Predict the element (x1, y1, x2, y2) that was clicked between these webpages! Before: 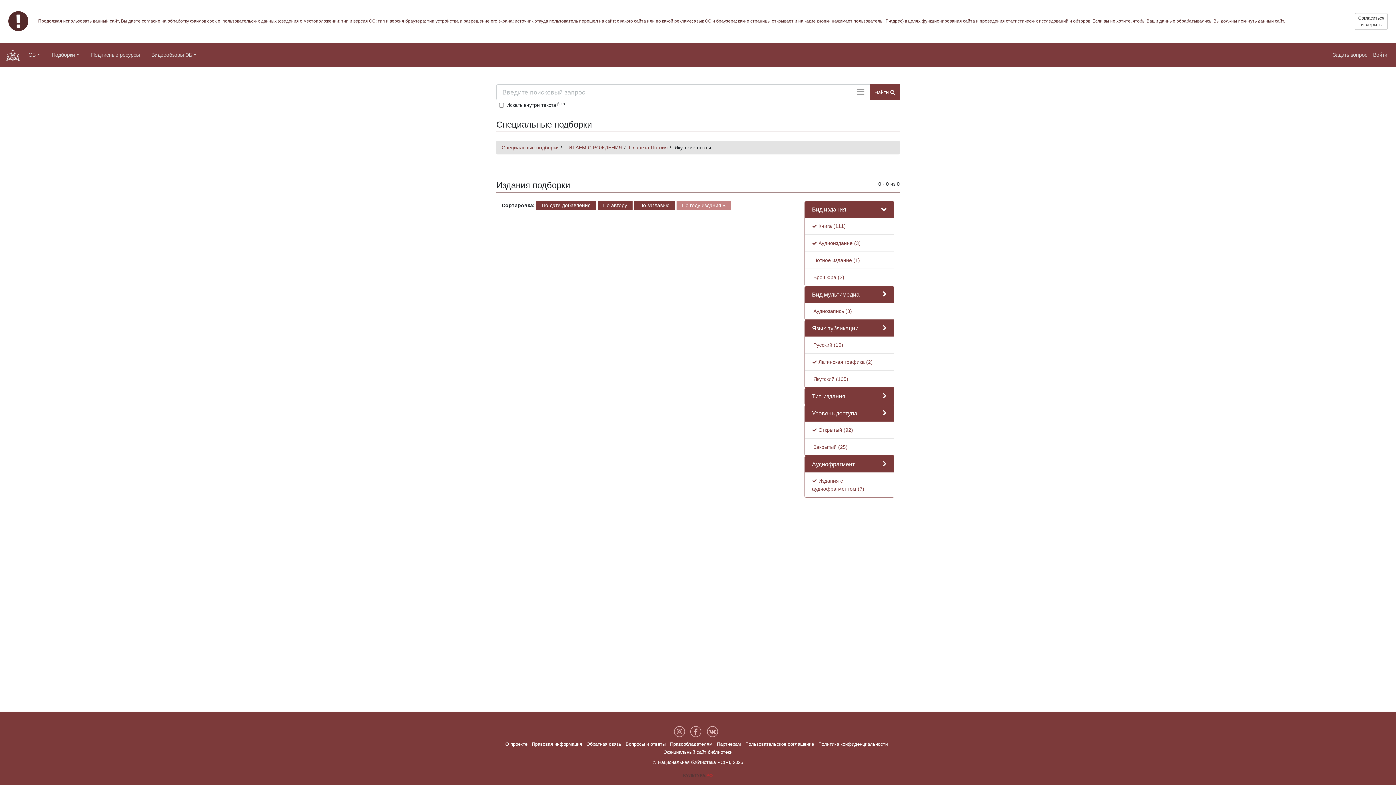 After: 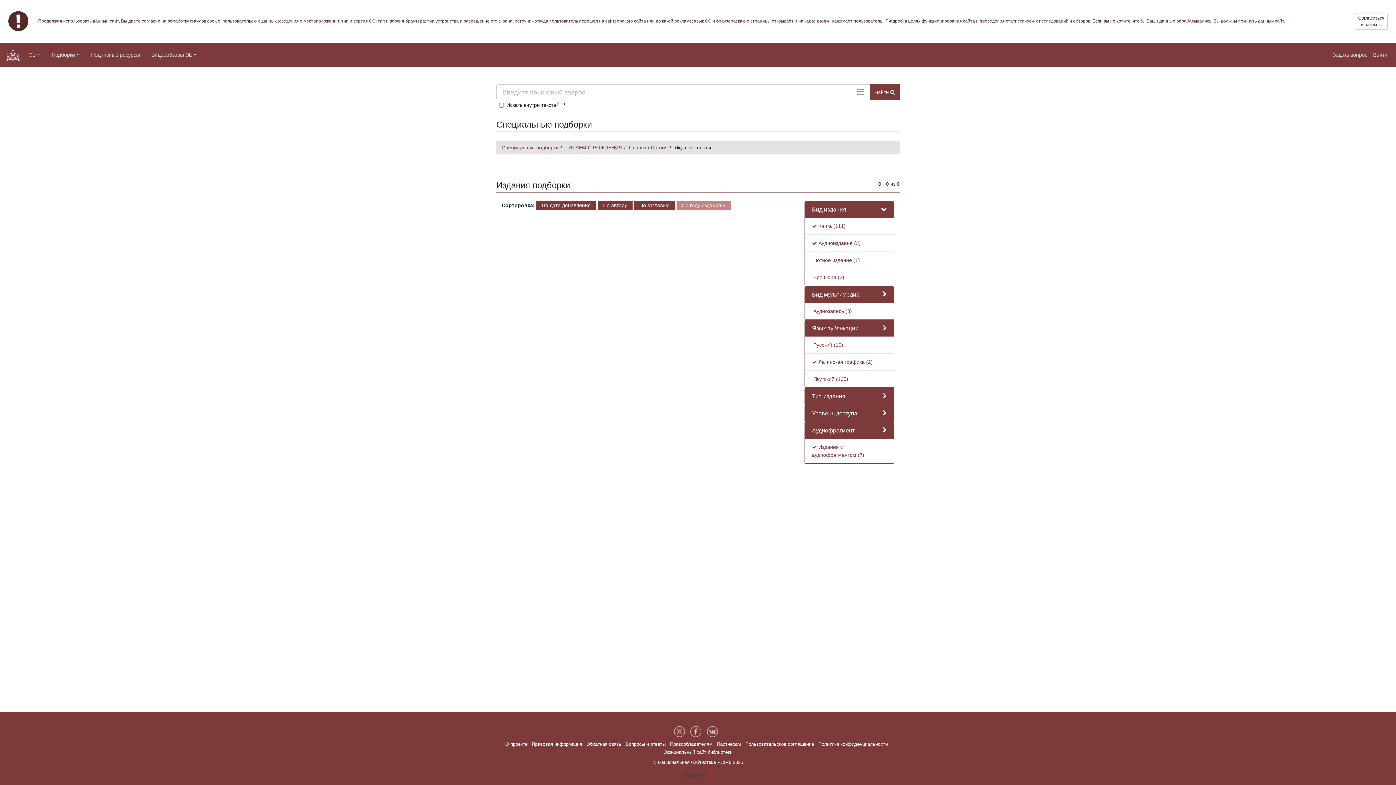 Action: bbox: (812, 427, 853, 433) label:  Открытый (92)